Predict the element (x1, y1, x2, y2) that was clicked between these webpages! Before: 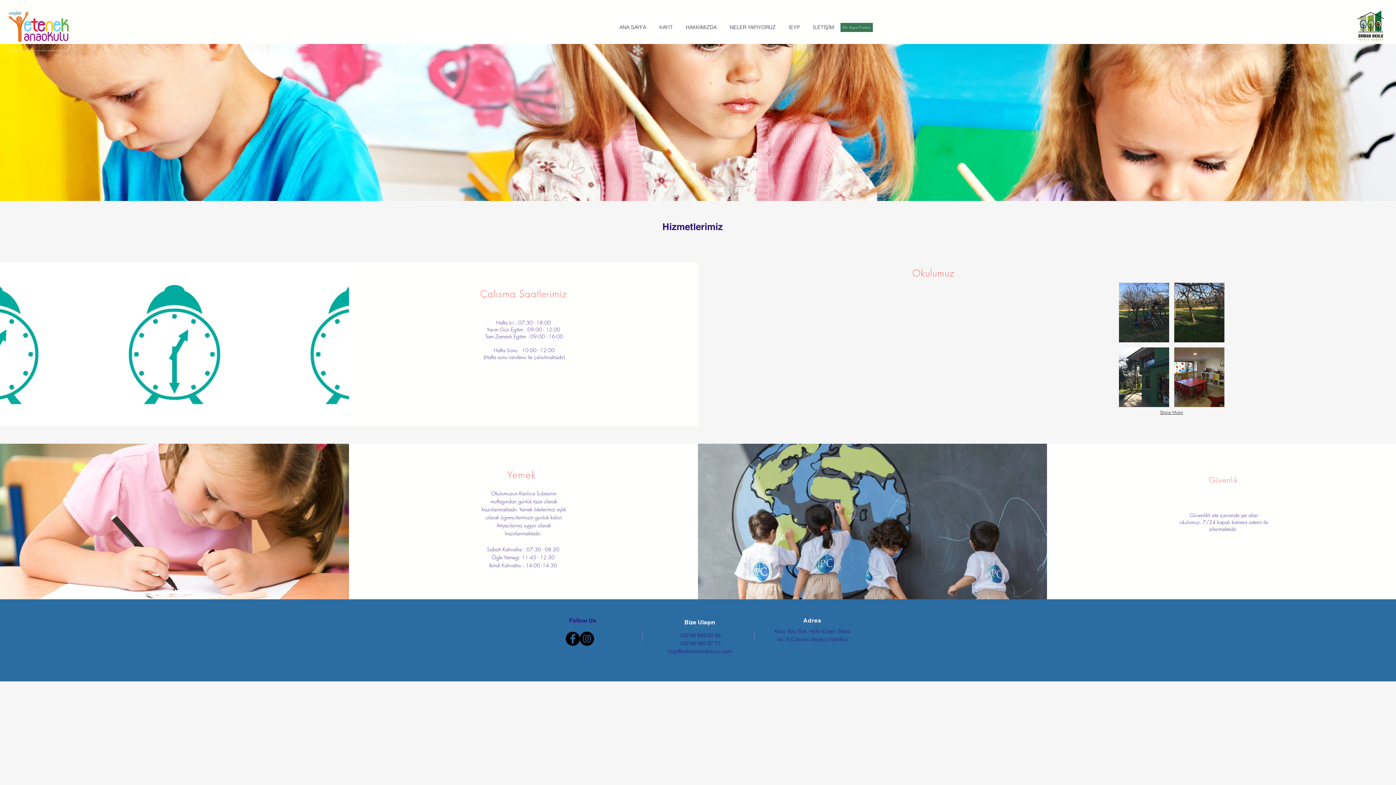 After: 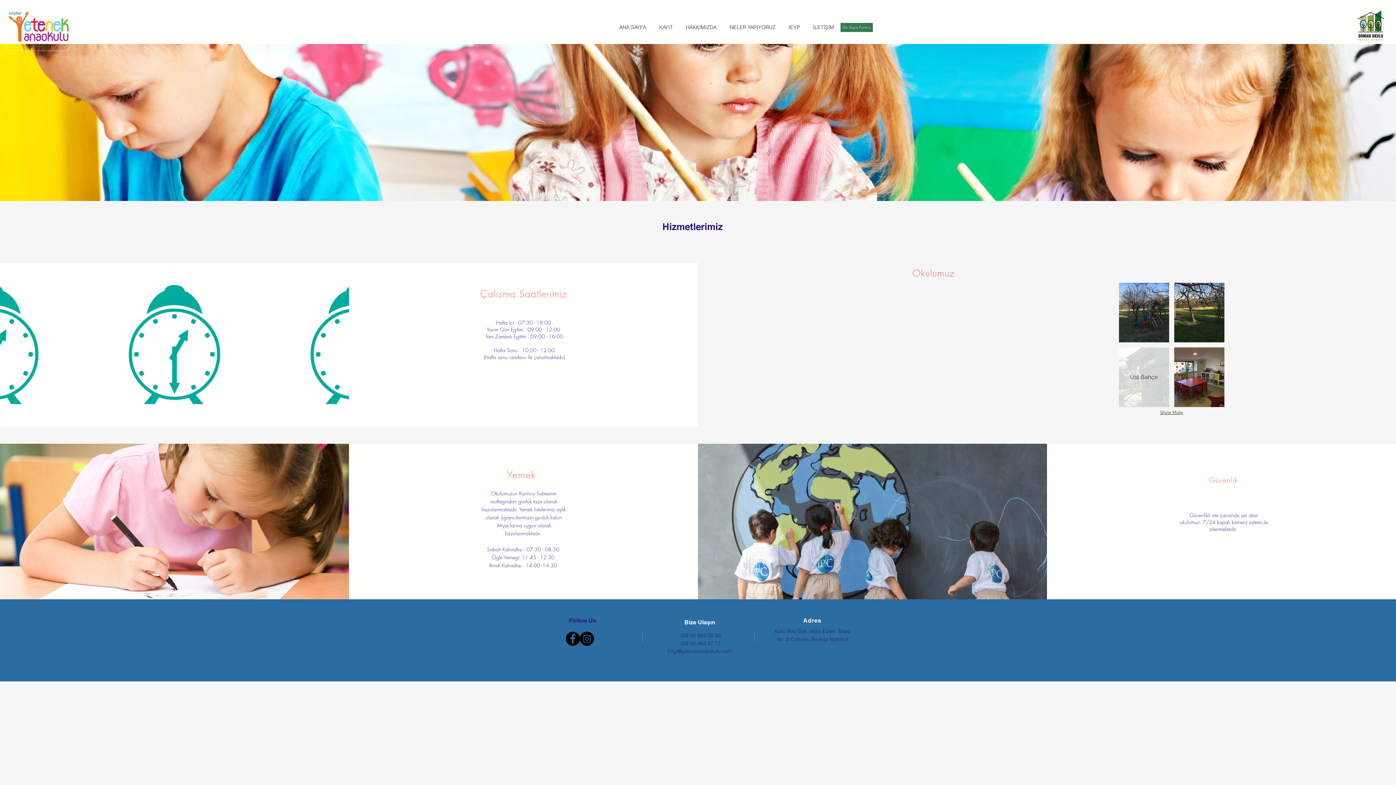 Action: bbox: (1119, 347, 1169, 407) label: Üst Bahçe